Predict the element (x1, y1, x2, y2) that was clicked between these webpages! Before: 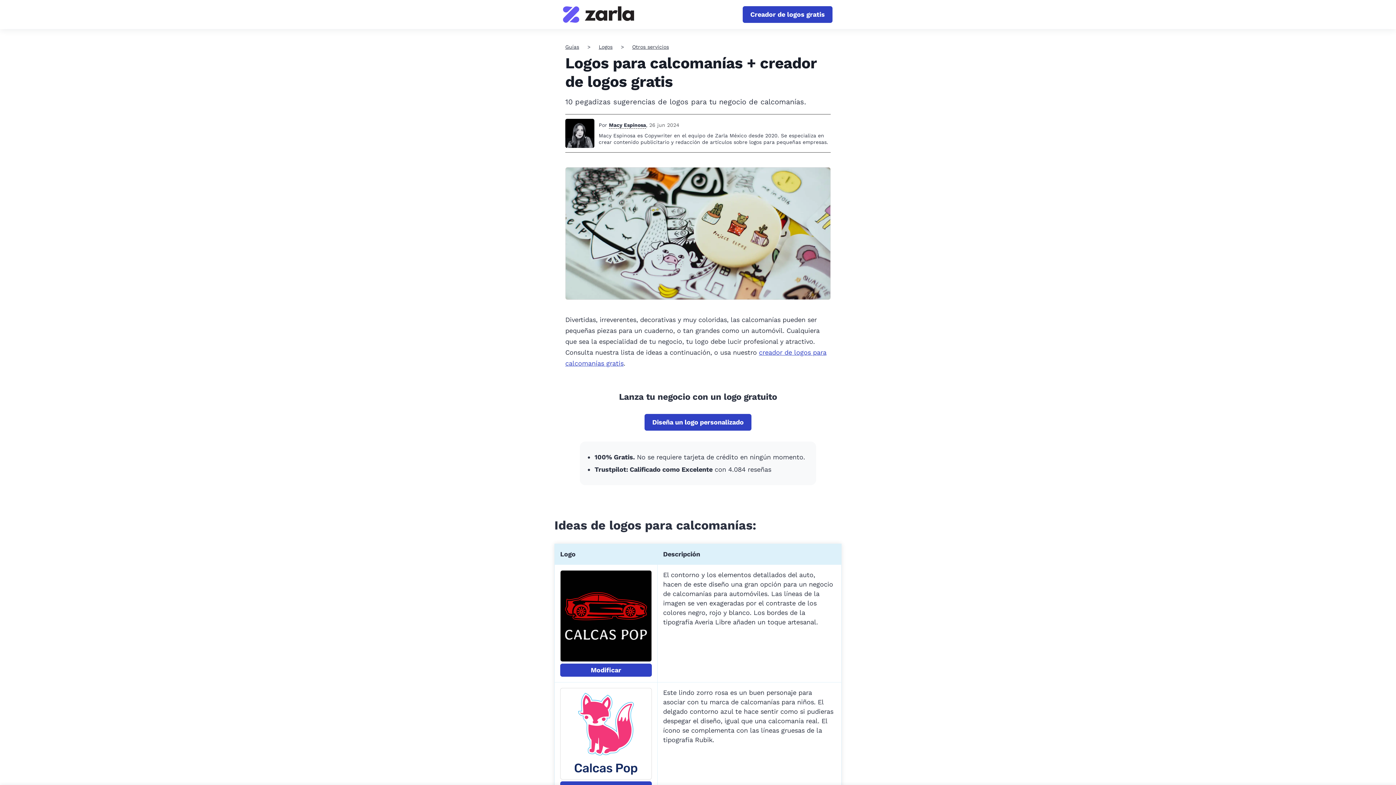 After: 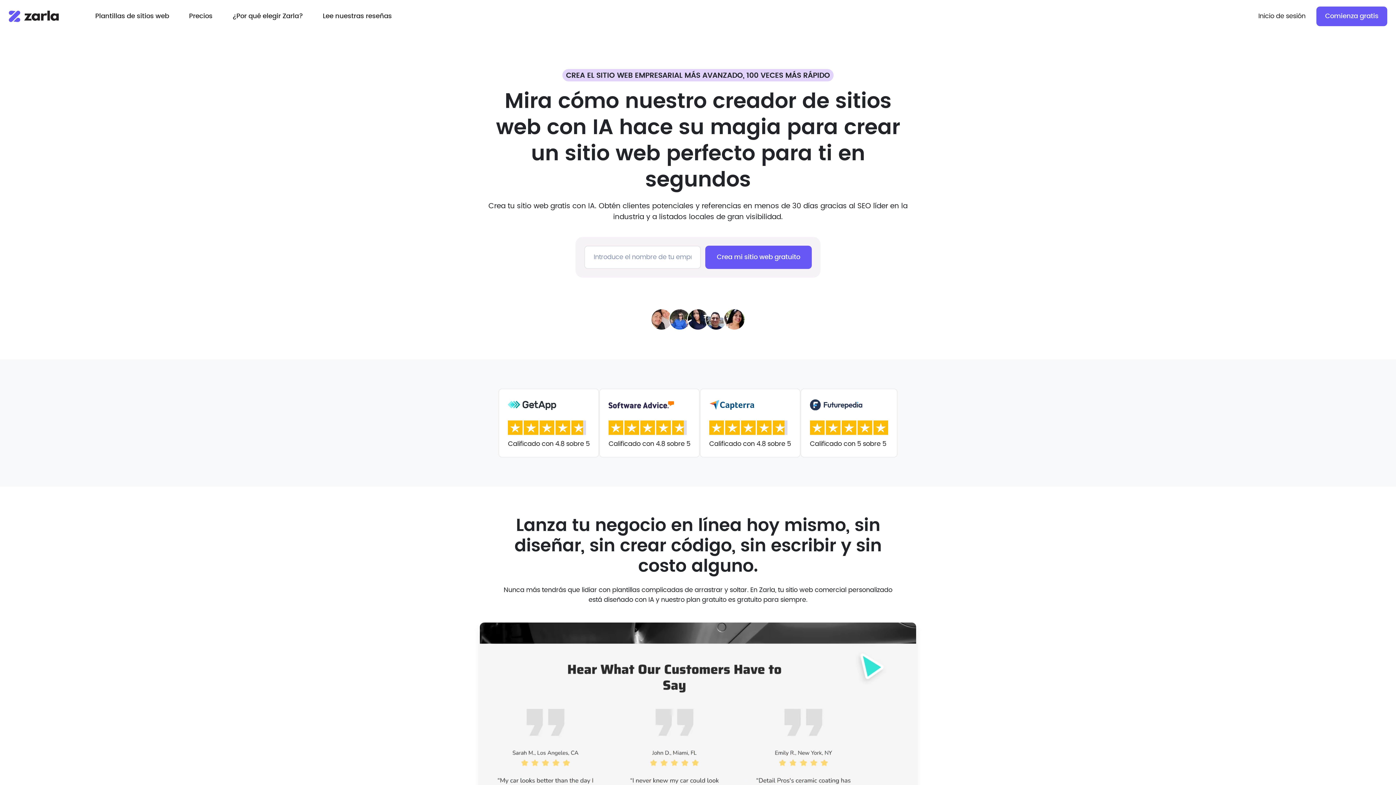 Action: bbox: (562, 3, 634, 25)